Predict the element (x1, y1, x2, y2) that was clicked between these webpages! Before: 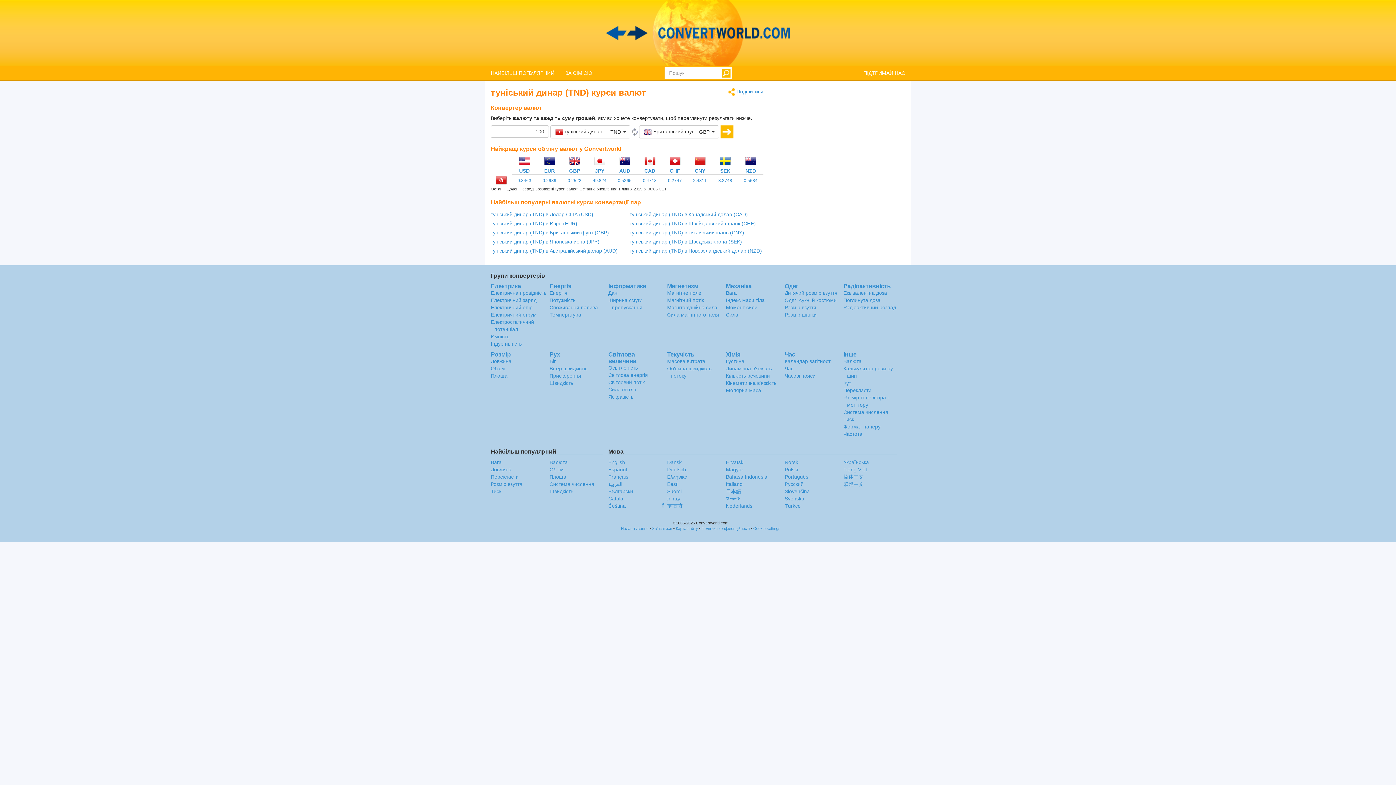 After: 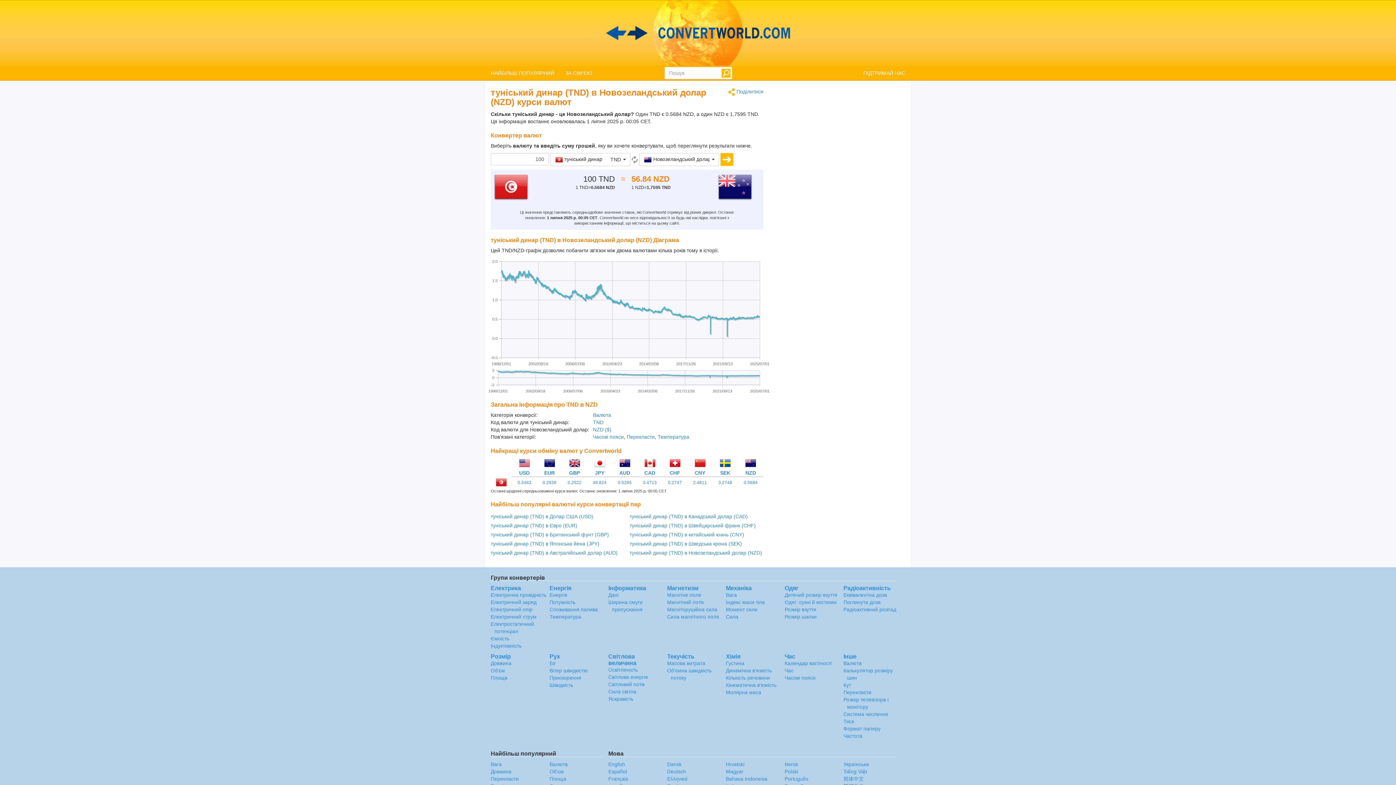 Action: bbox: (629, 248, 762, 253) label: туніський динар (TND) в Новозеландський долар (NZD)